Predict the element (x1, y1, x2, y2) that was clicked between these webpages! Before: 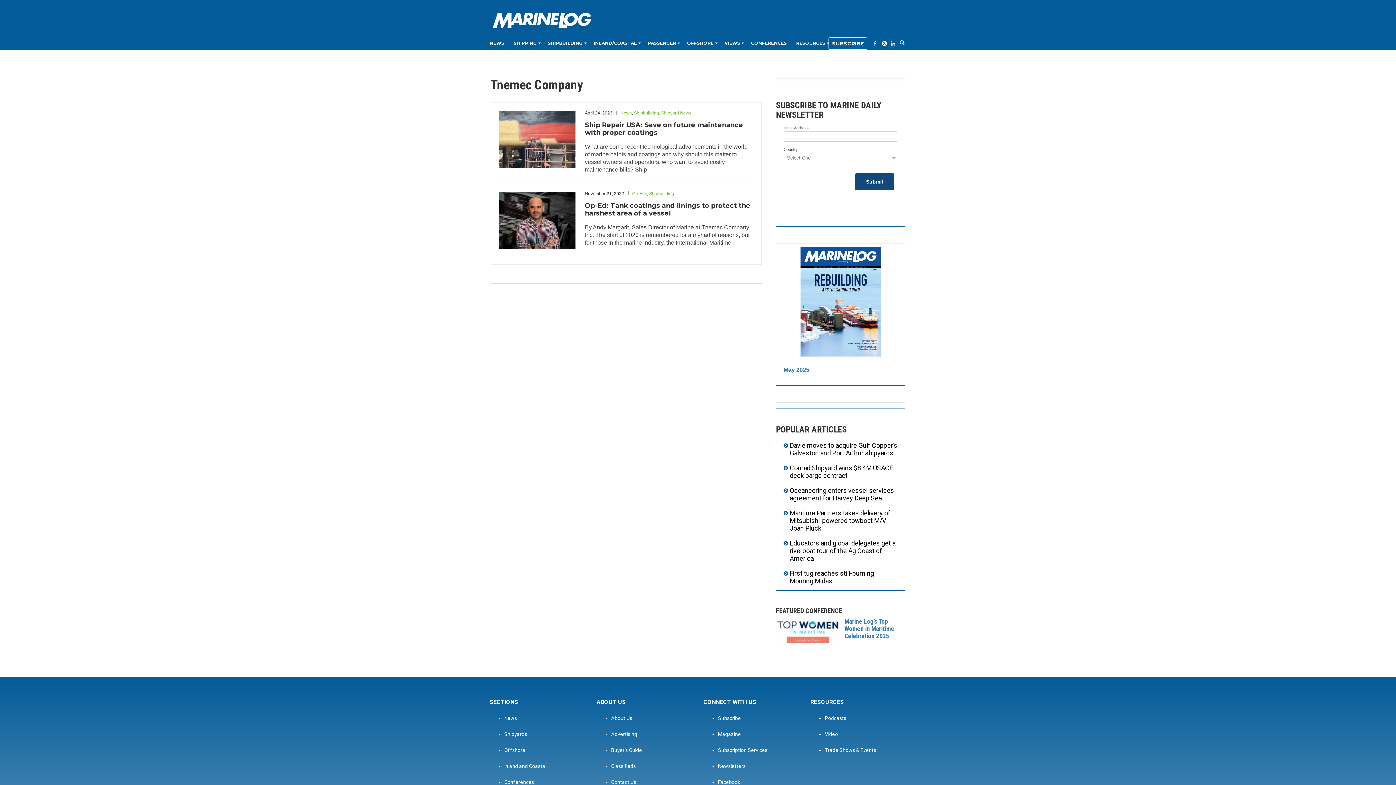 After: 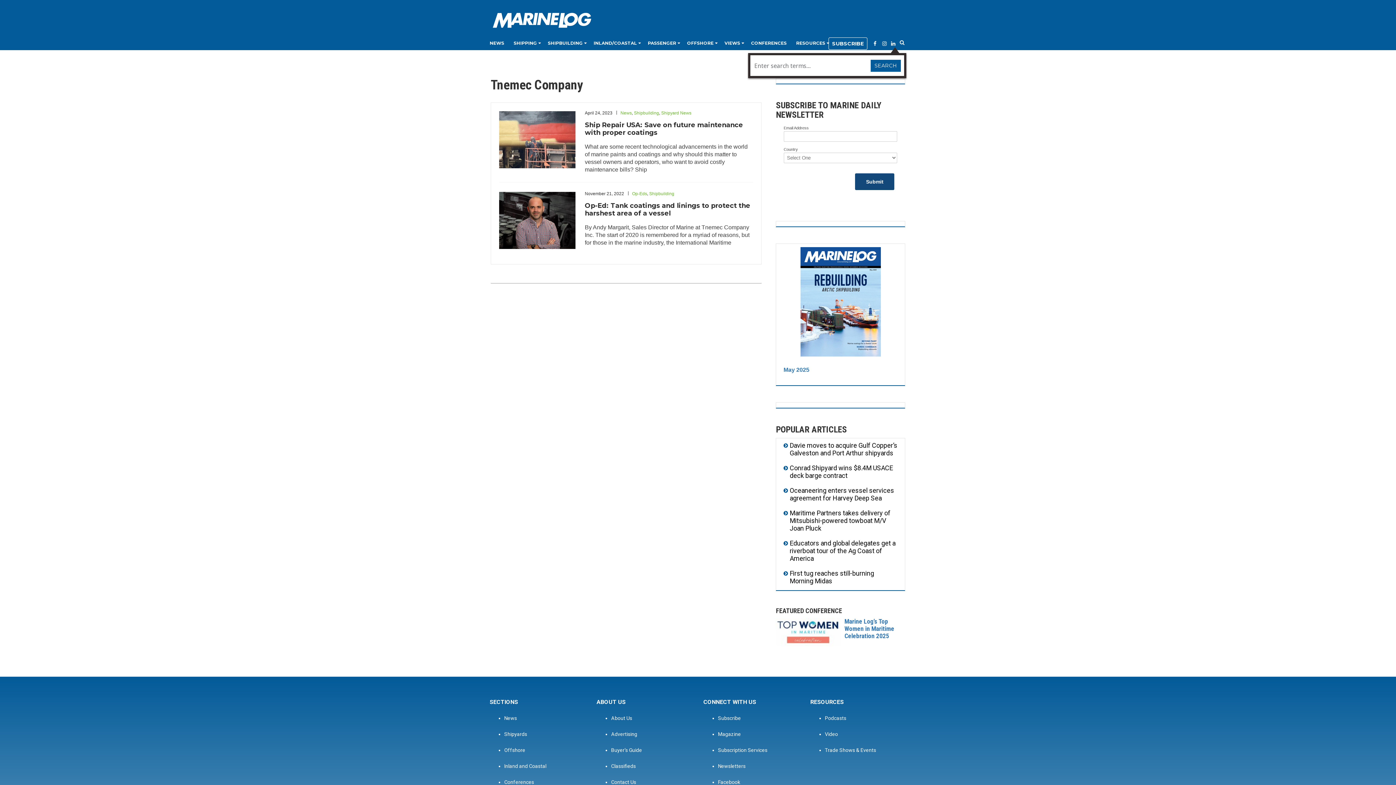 Action: bbox: (900, 39, 904, 46)